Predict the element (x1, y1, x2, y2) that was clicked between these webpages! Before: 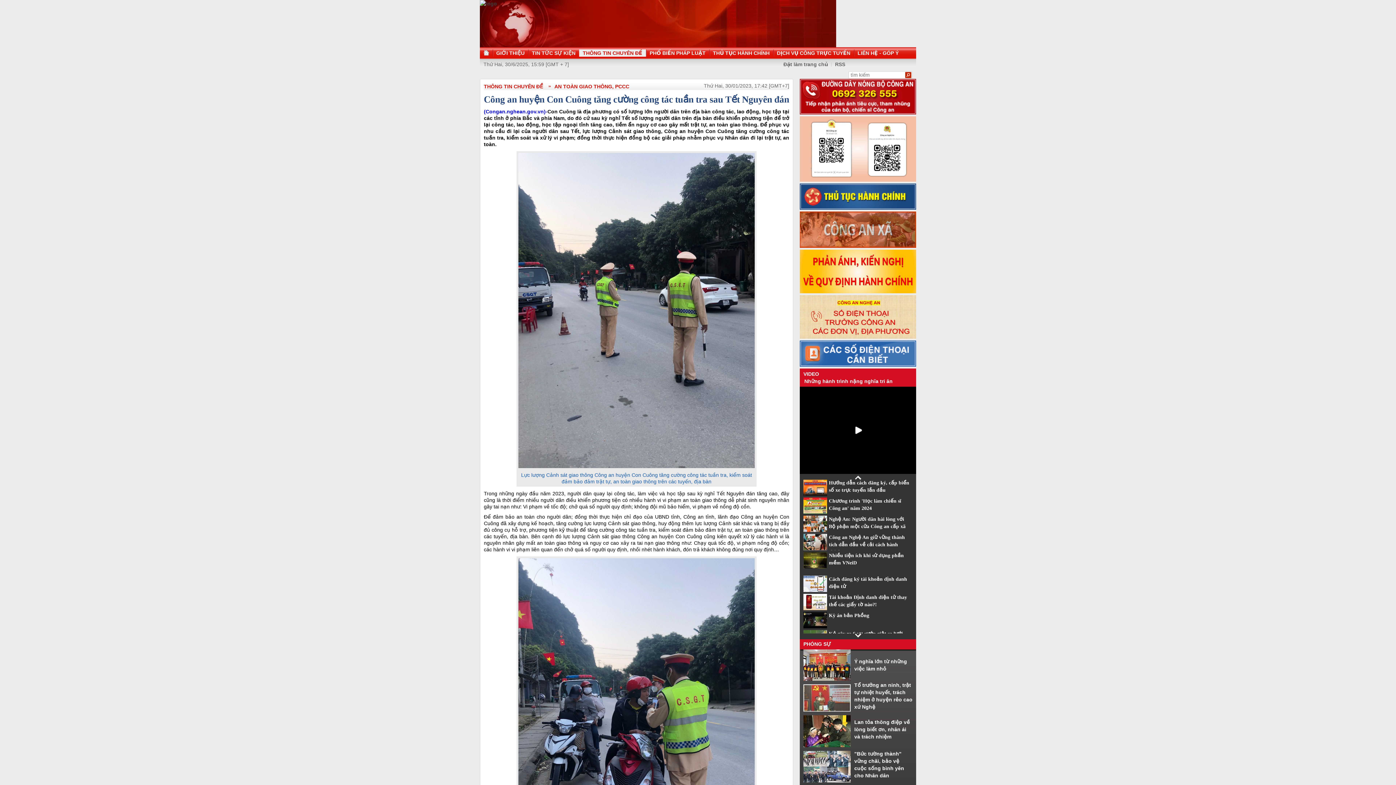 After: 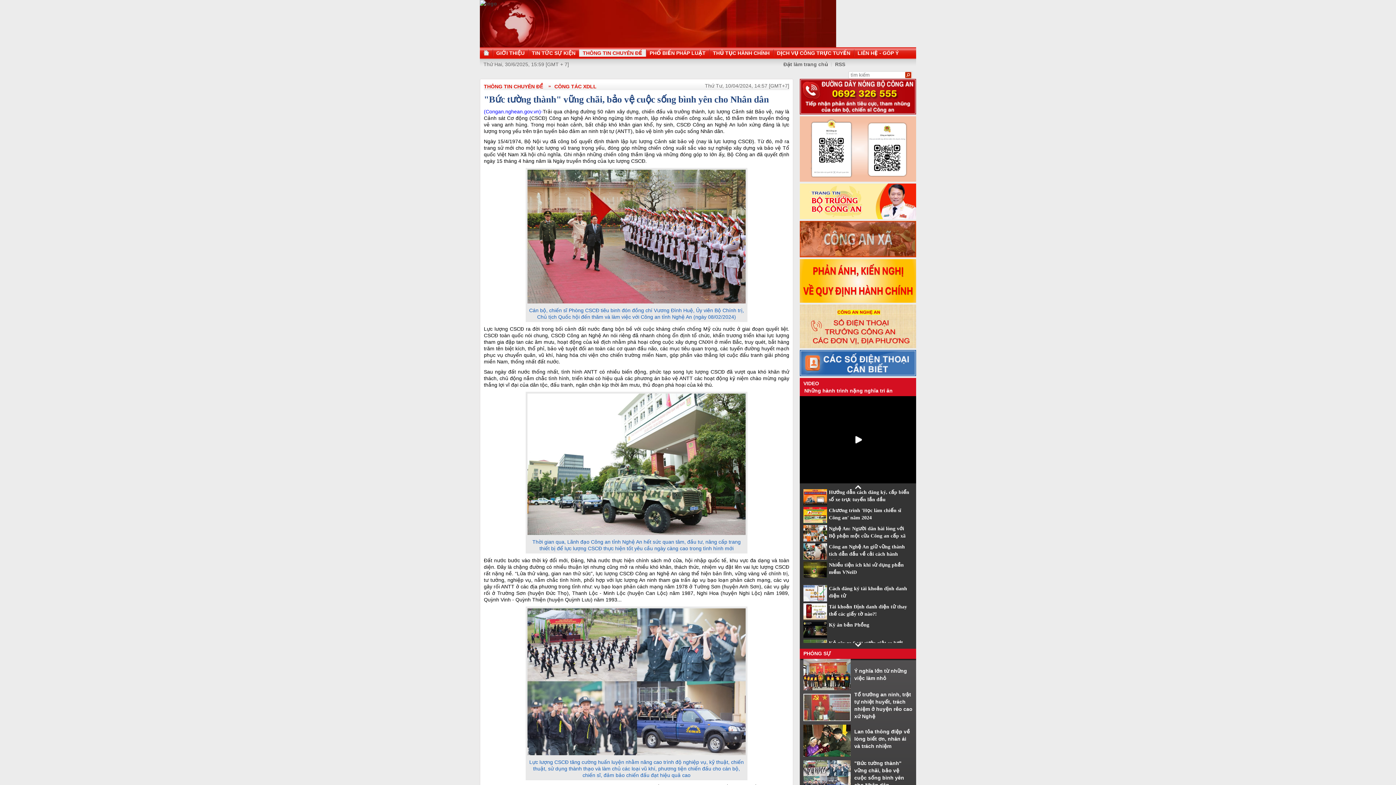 Action: bbox: (803, 778, 854, 783)